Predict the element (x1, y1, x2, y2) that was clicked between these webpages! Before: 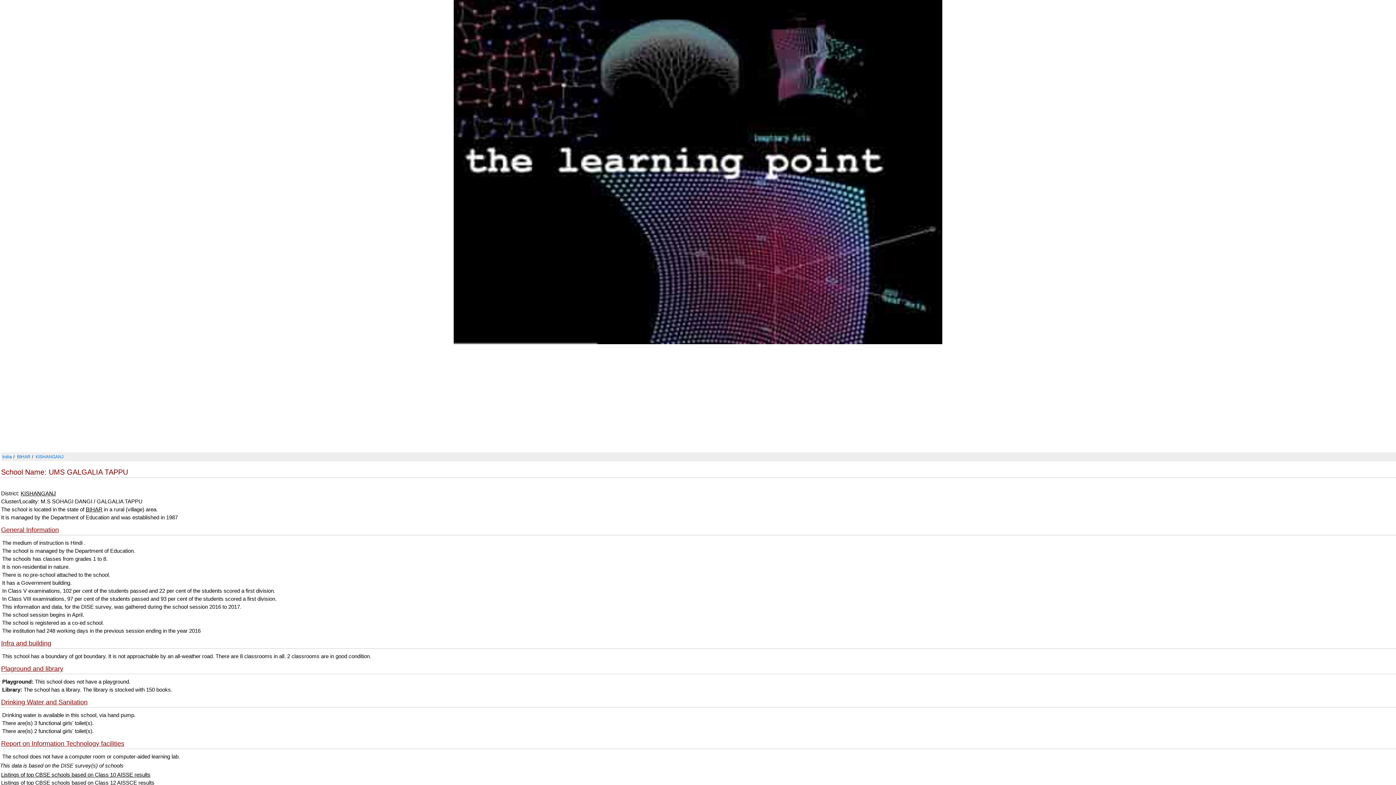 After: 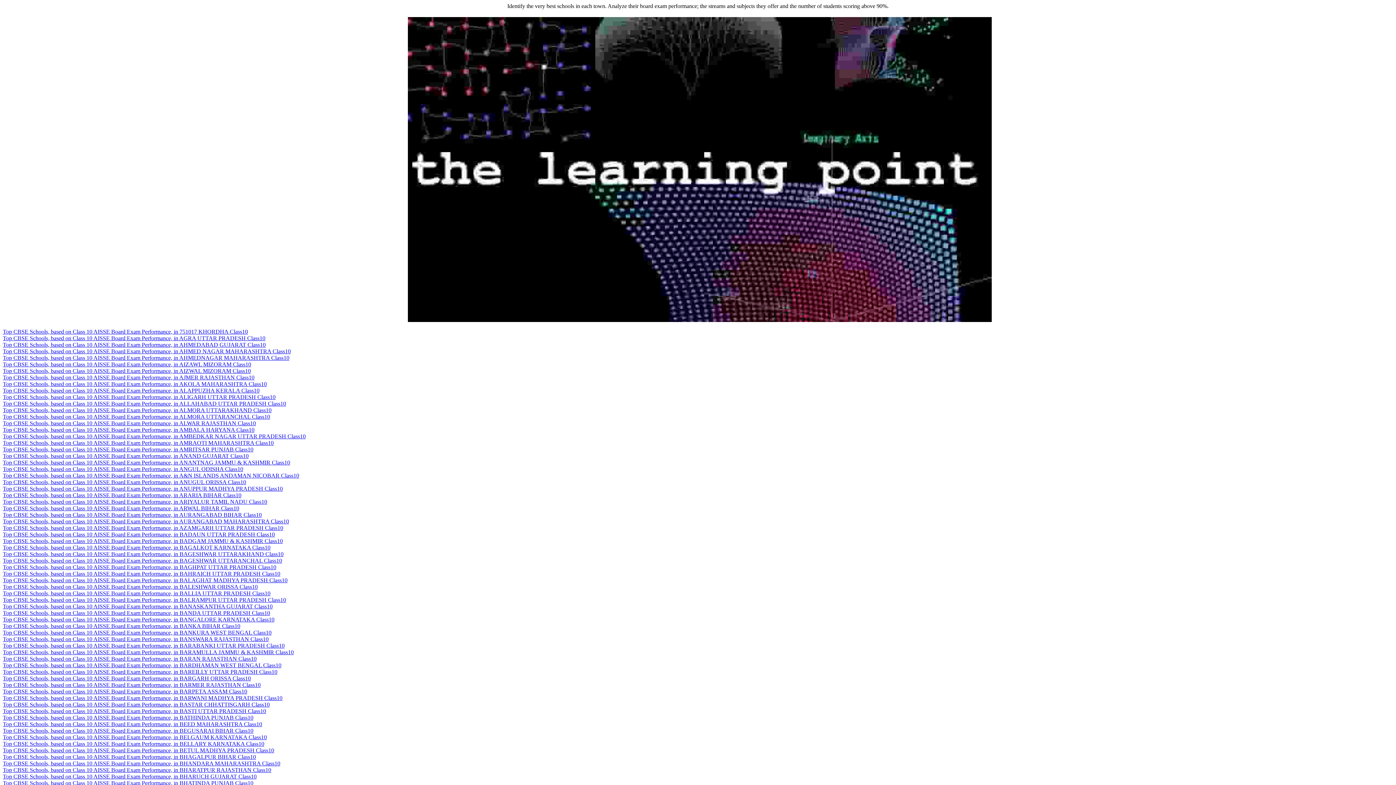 Action: bbox: (1, 771, 150, 778) label: Listings of top CBSE schools based on Class 10 AISSE results